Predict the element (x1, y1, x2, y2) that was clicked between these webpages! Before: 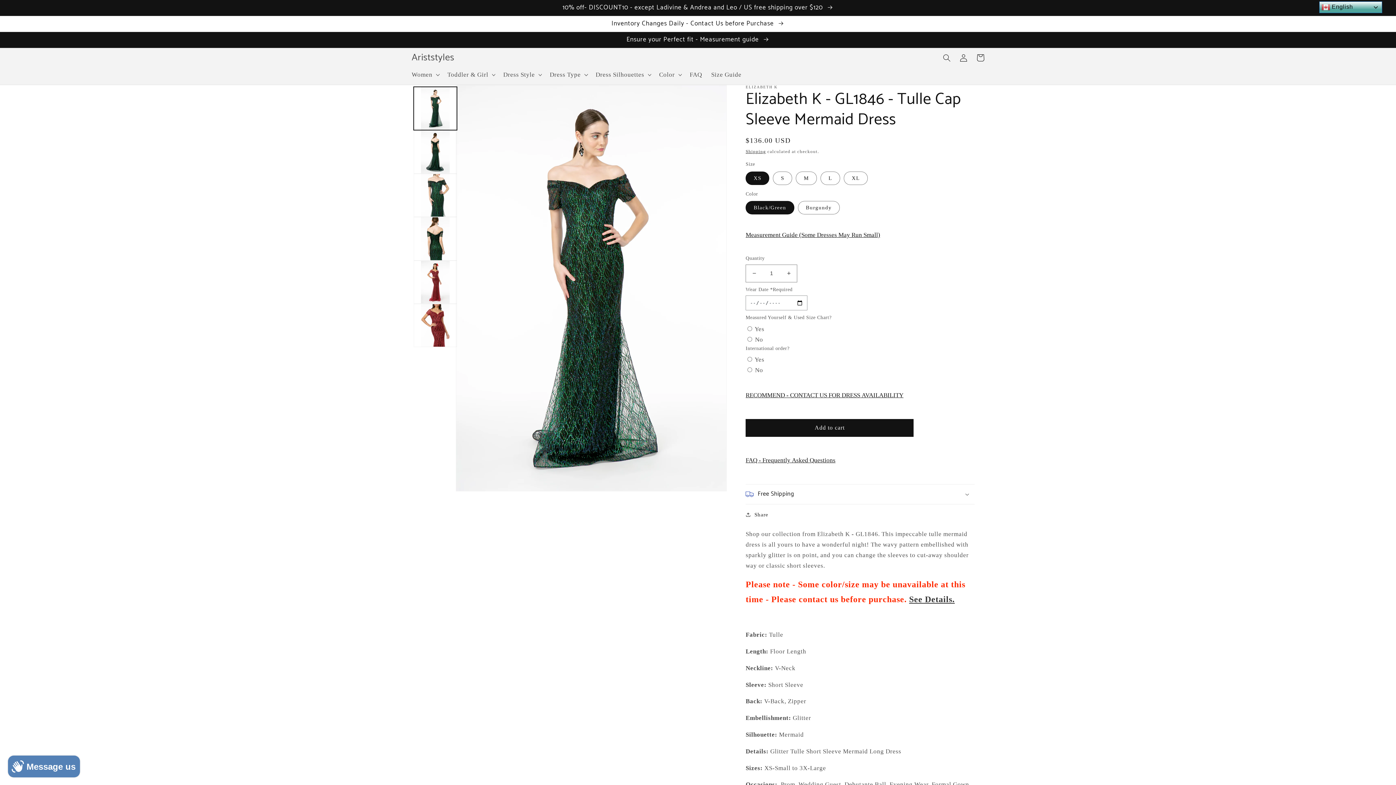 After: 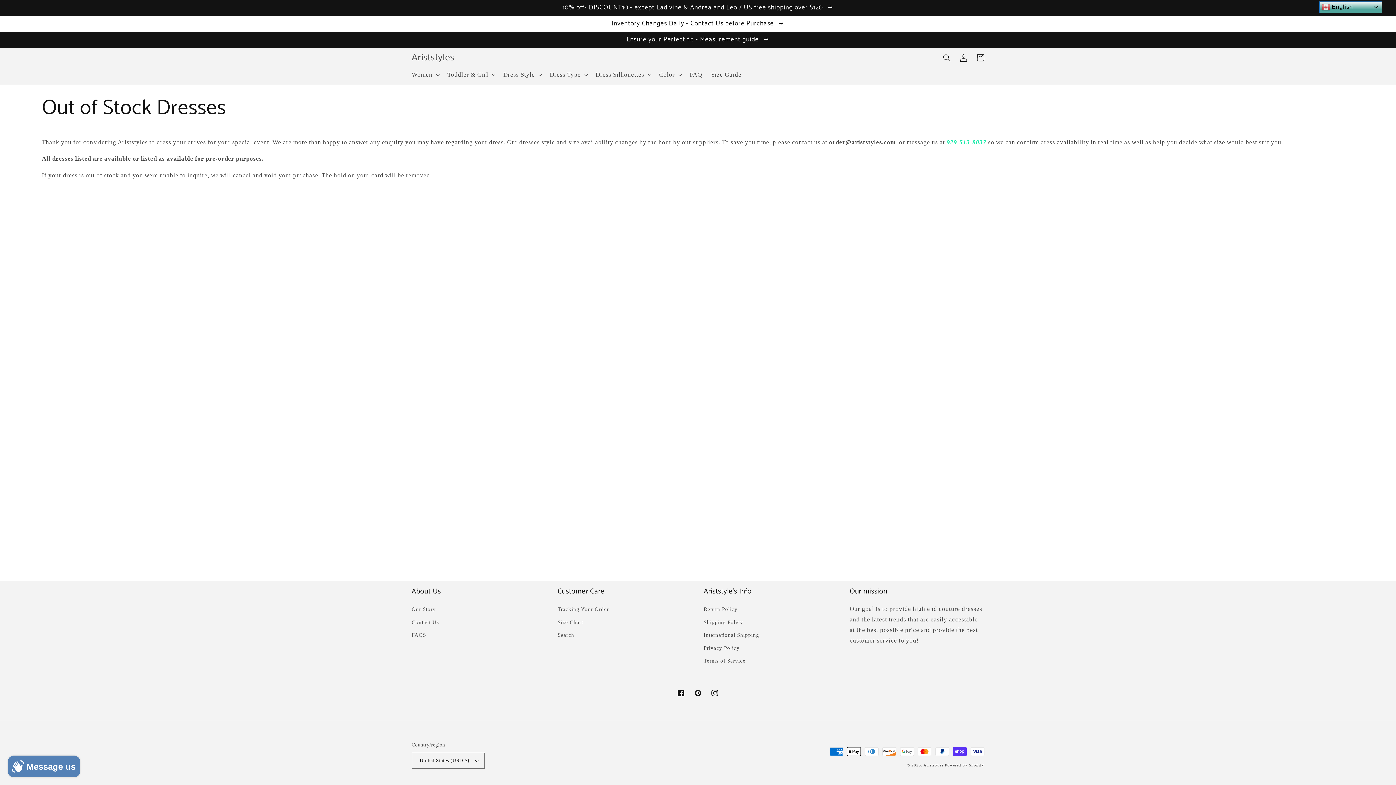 Action: bbox: (909, 594, 955, 604) label: See Details.